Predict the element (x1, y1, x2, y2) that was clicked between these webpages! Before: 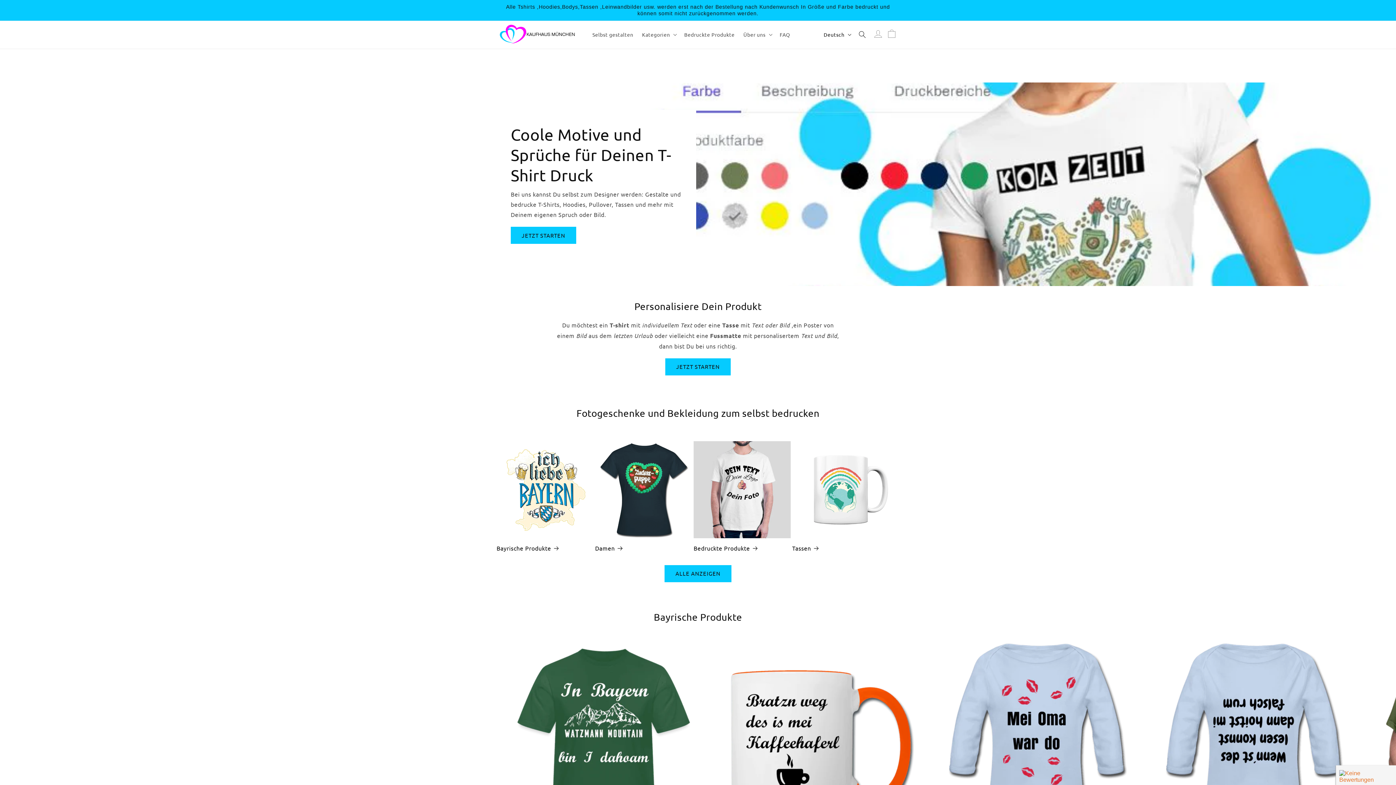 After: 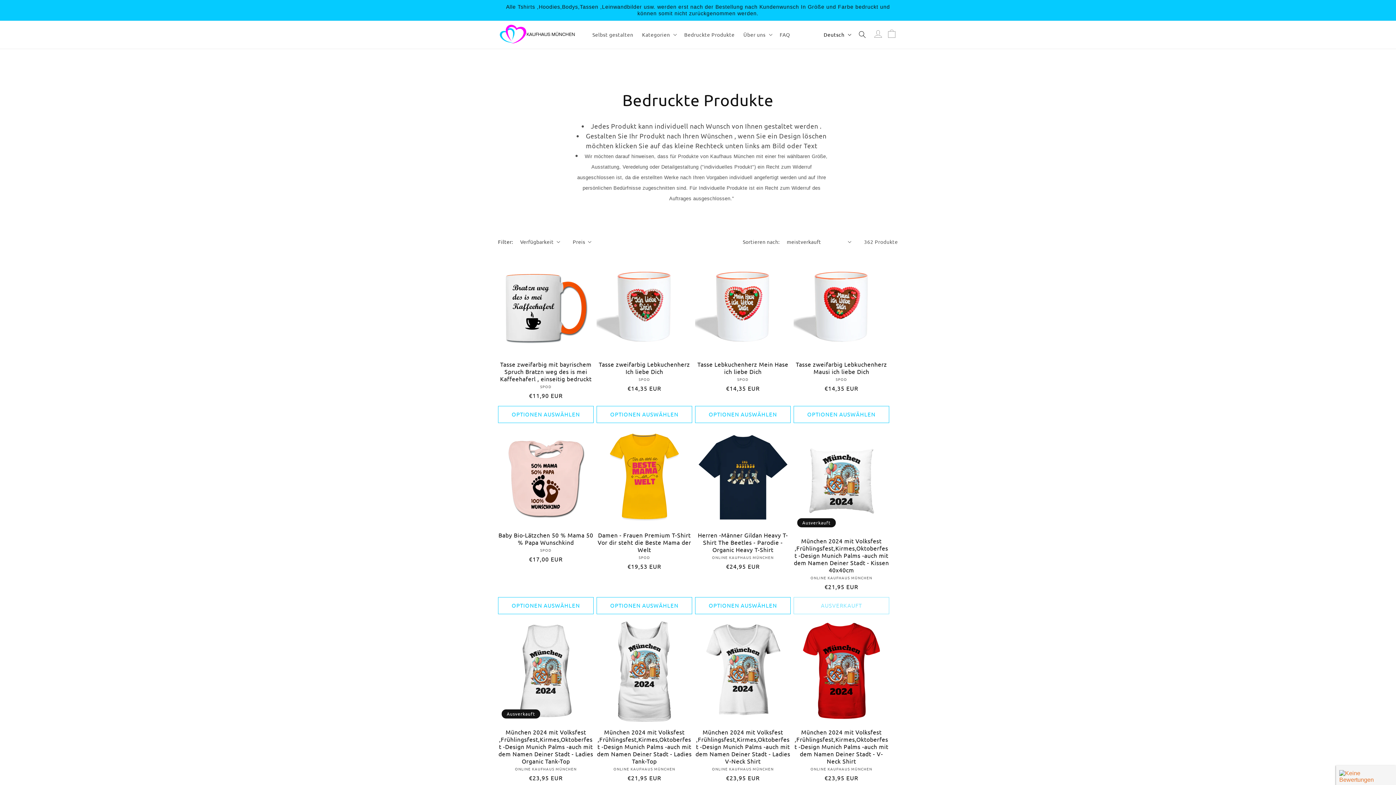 Action: label: Bedruckte Produkte bbox: (693, 544, 790, 551)